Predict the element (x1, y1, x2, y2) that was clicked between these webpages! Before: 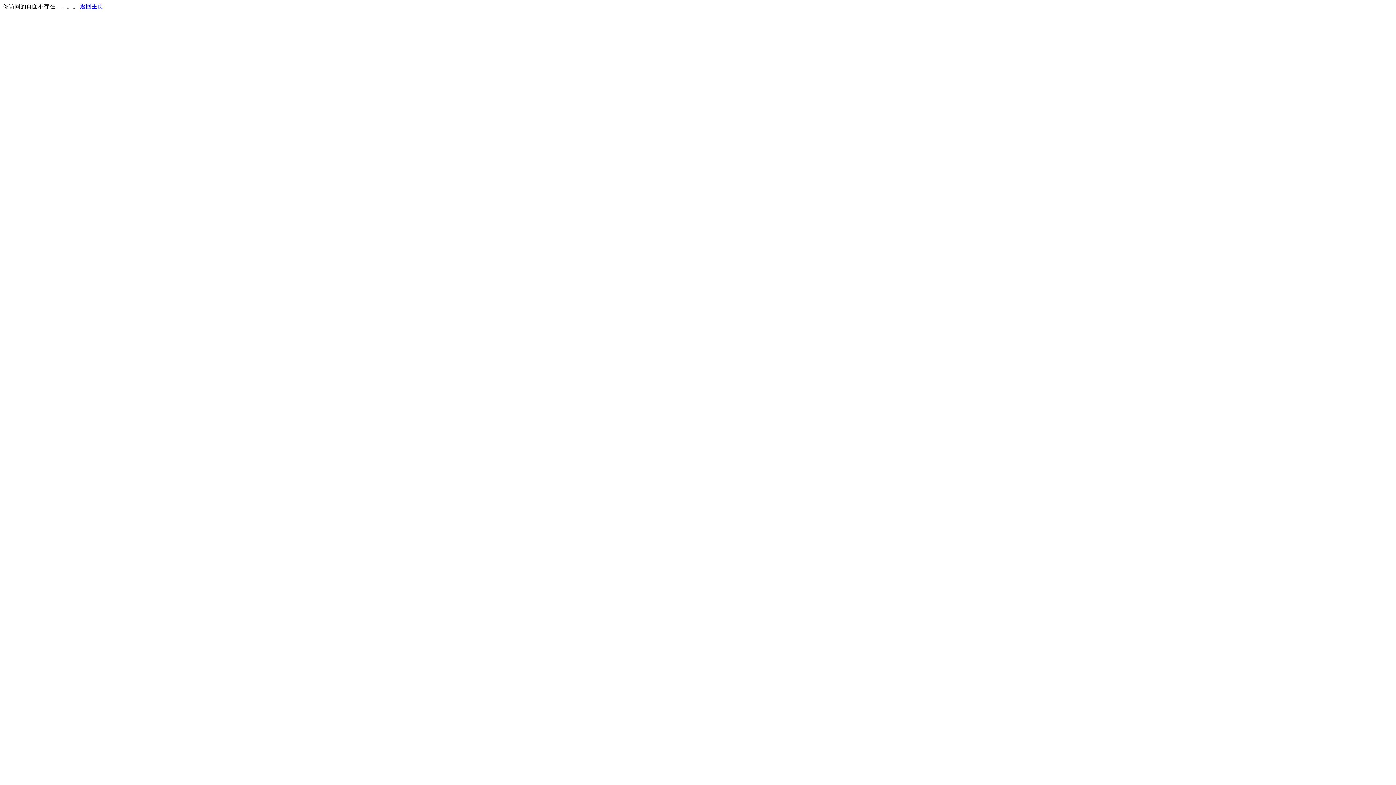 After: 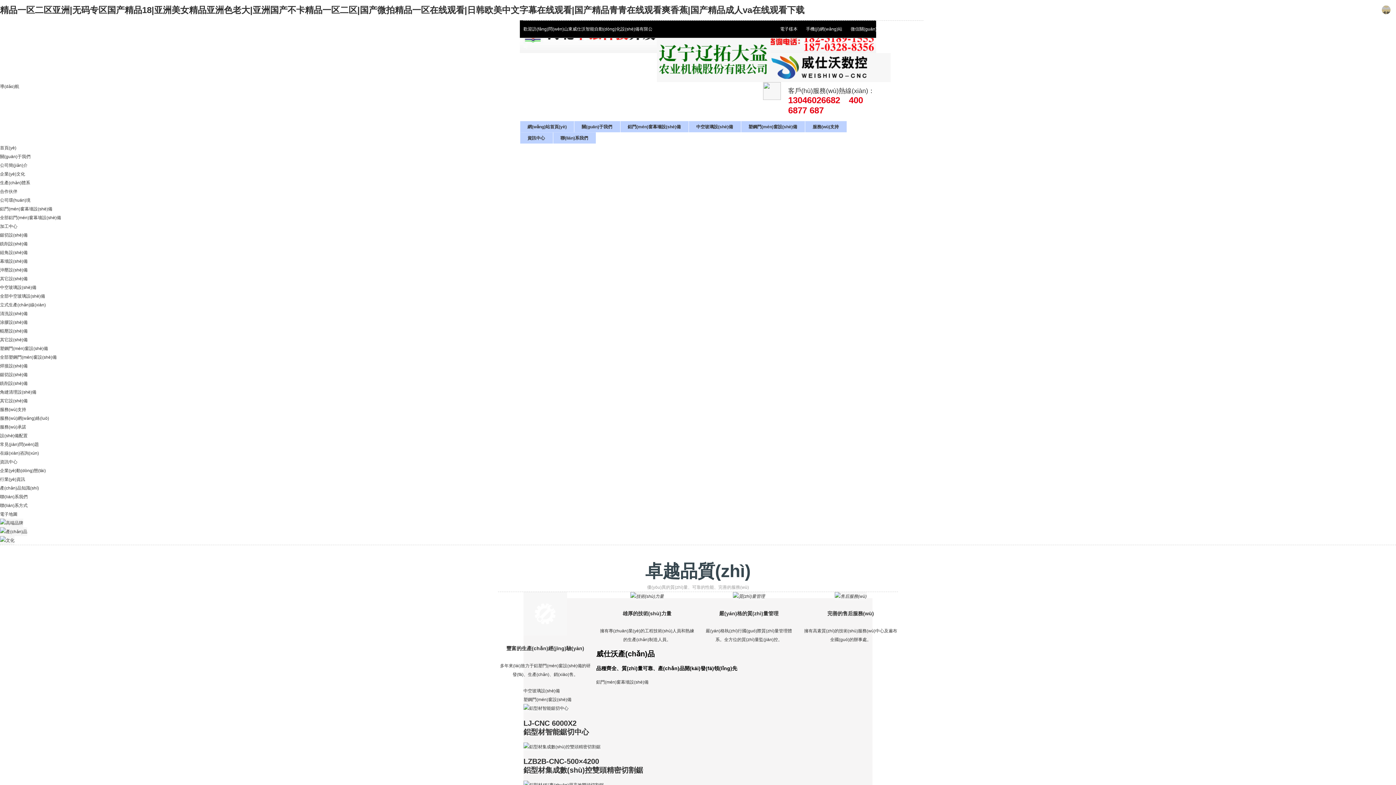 Action: bbox: (80, 3, 103, 9) label: 返回主页